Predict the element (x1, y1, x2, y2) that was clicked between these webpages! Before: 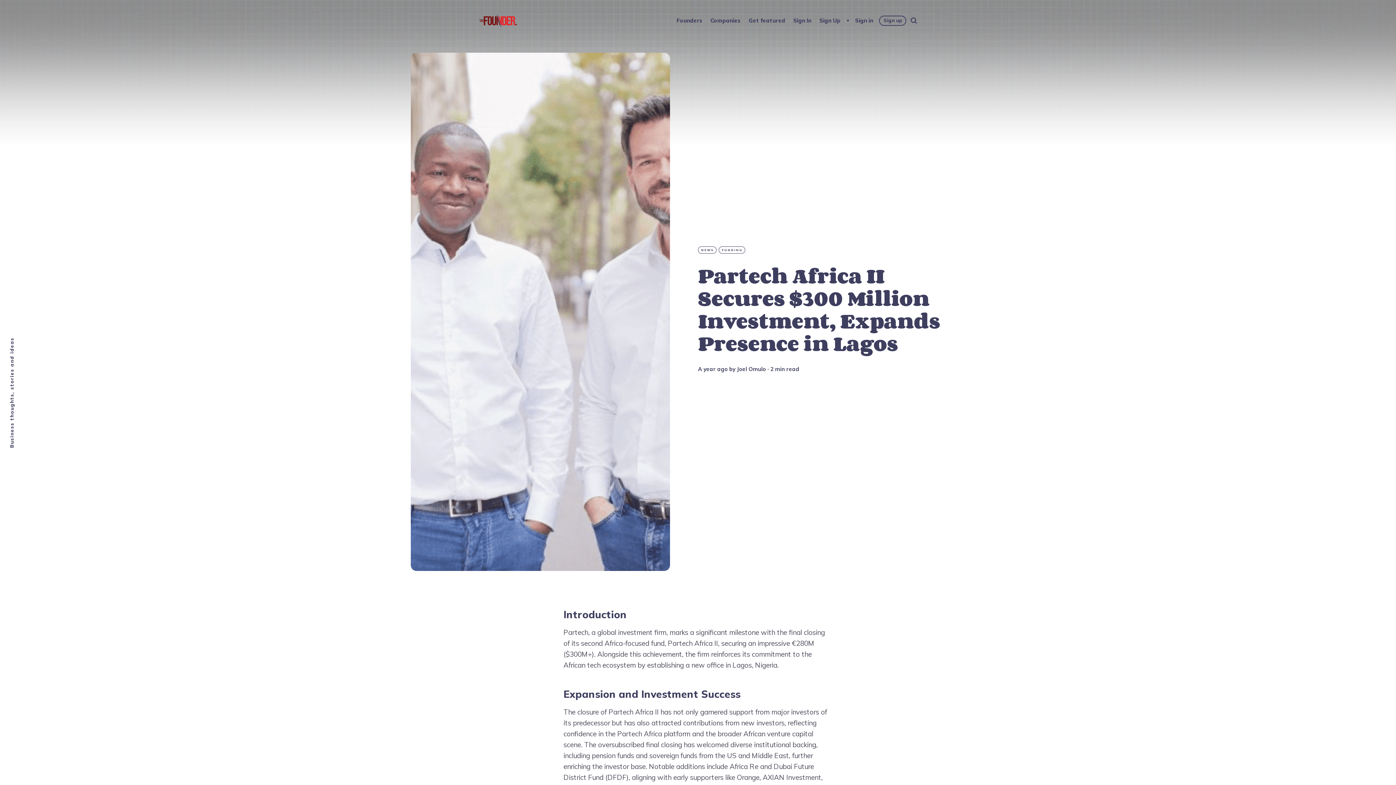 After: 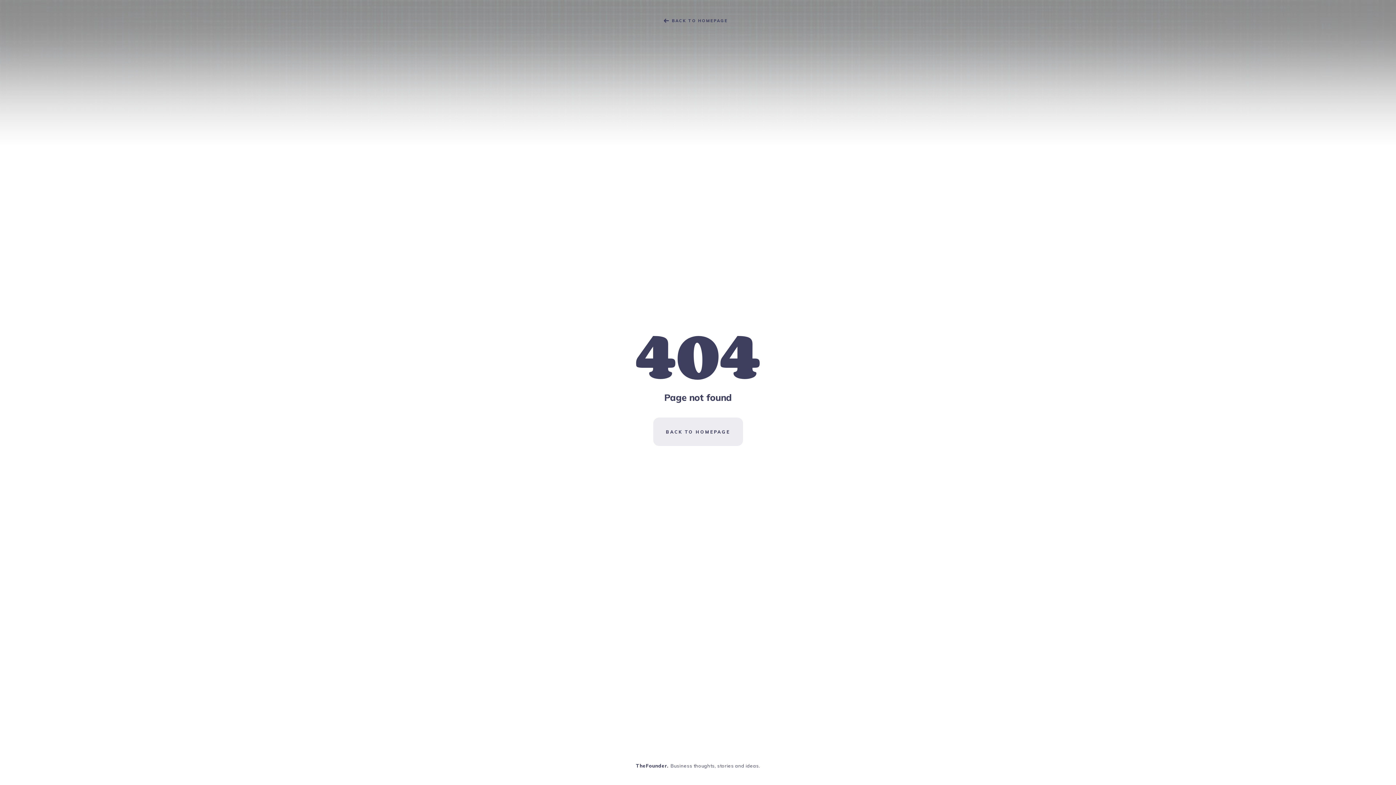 Action: label: Sign up bbox: (879, 15, 906, 25)